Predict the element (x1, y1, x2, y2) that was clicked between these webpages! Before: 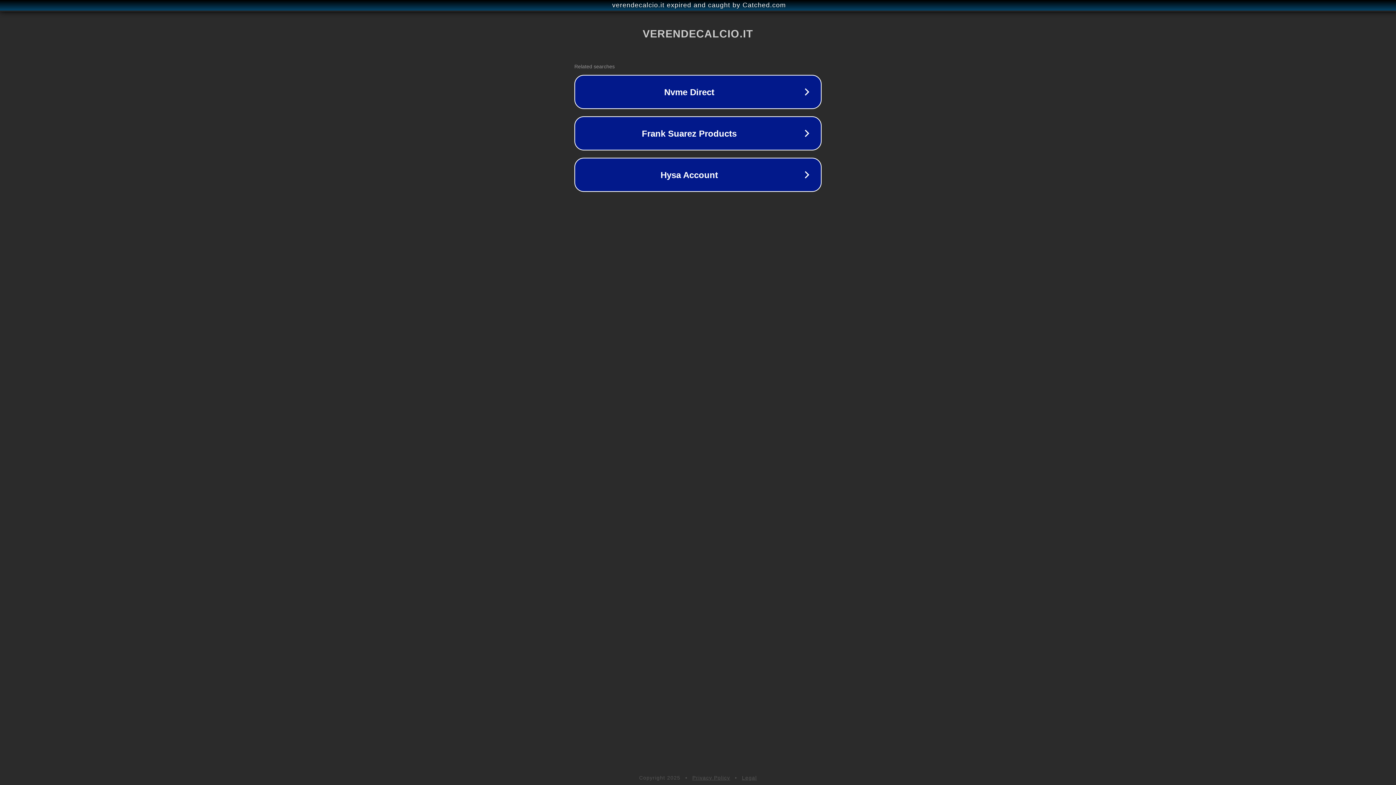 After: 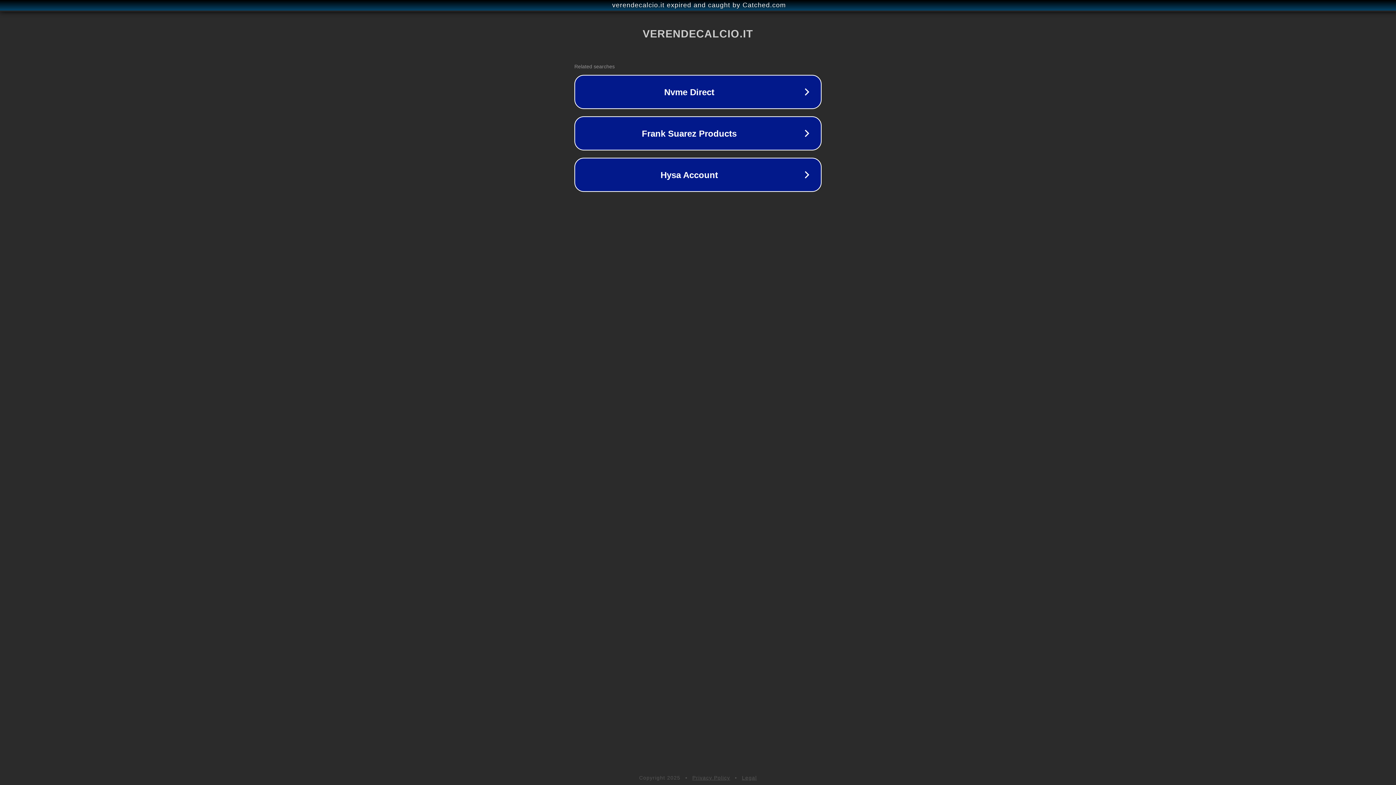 Action: label: Legal bbox: (742, 775, 757, 781)